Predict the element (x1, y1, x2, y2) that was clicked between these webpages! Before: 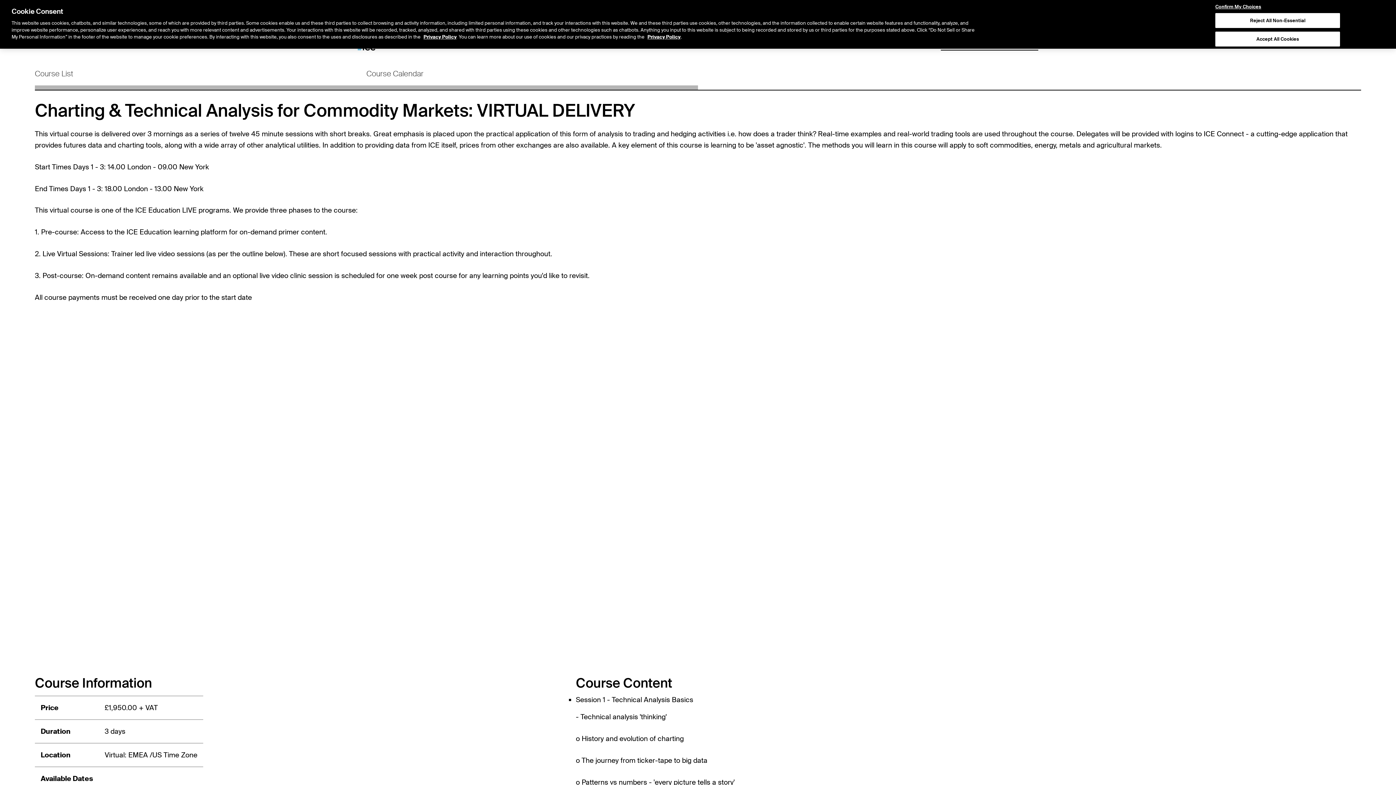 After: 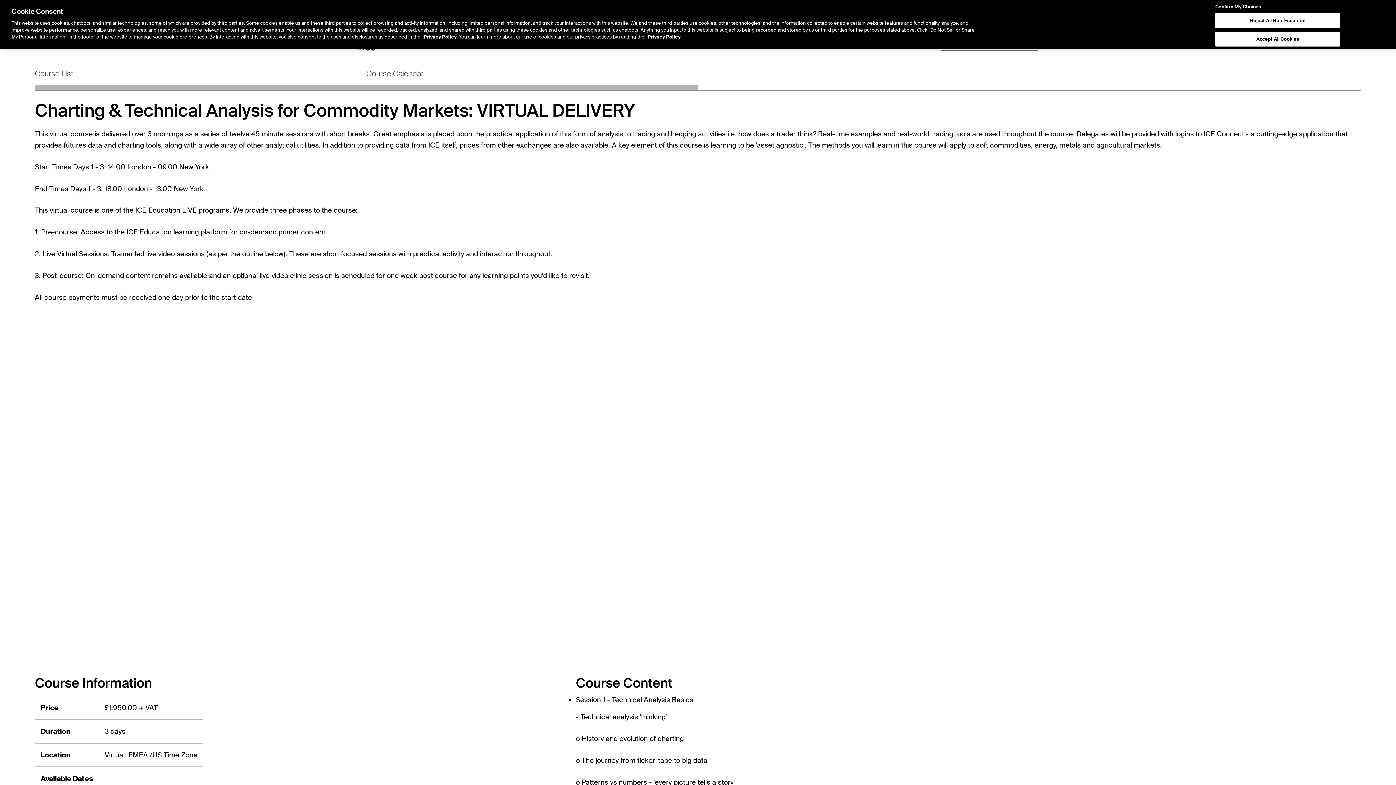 Action: label: Privacy Policy bbox: (423, 33, 456, 39)